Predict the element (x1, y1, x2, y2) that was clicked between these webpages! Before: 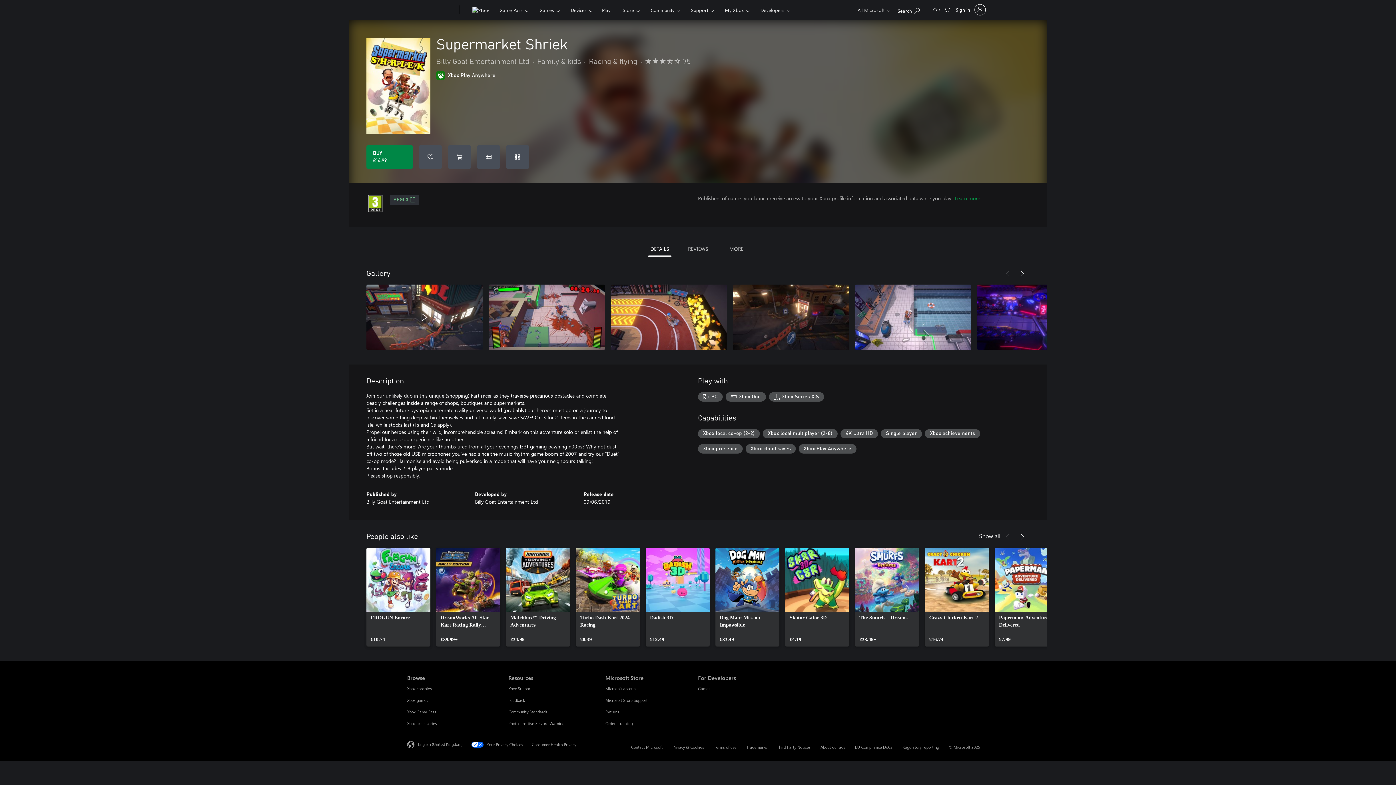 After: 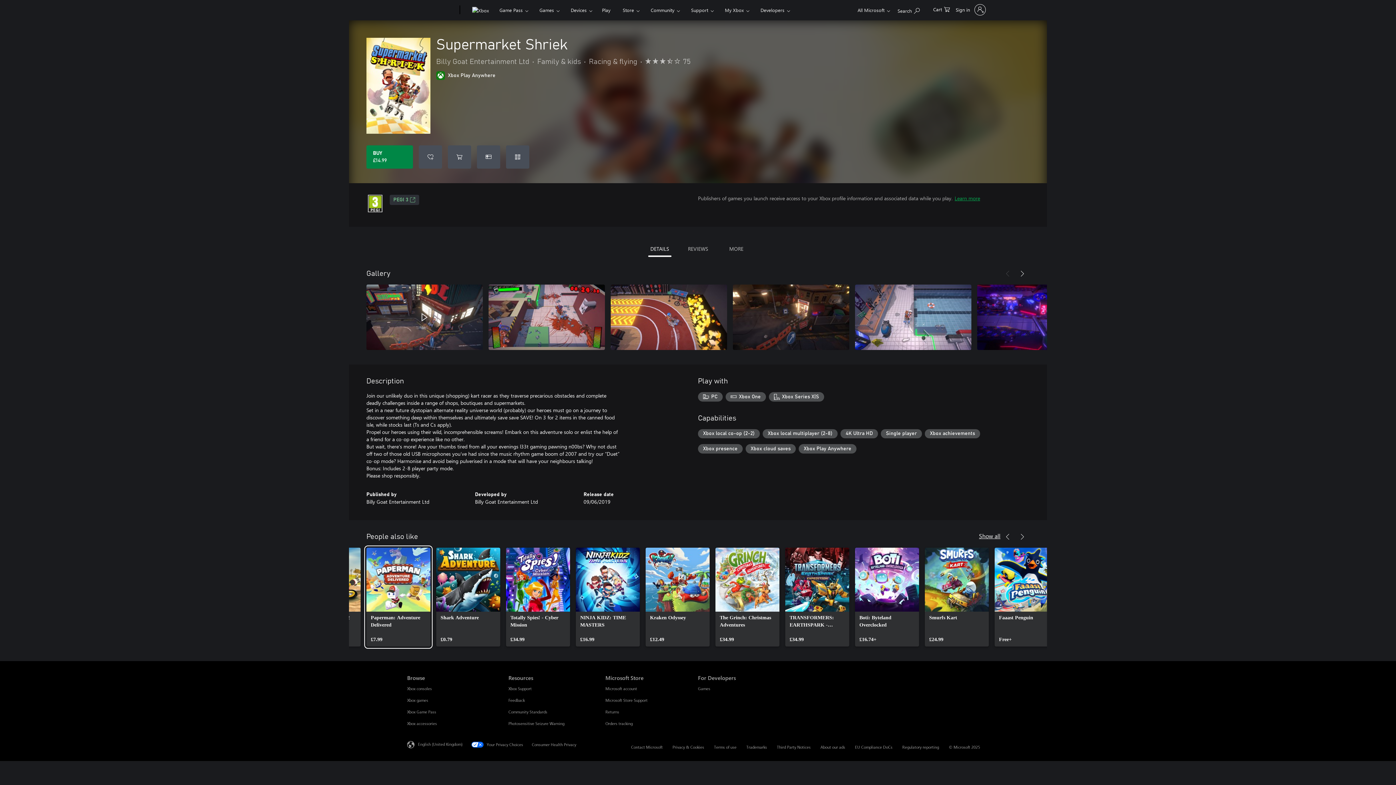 Action: label: Next bbox: (1015, 532, 1029, 542)